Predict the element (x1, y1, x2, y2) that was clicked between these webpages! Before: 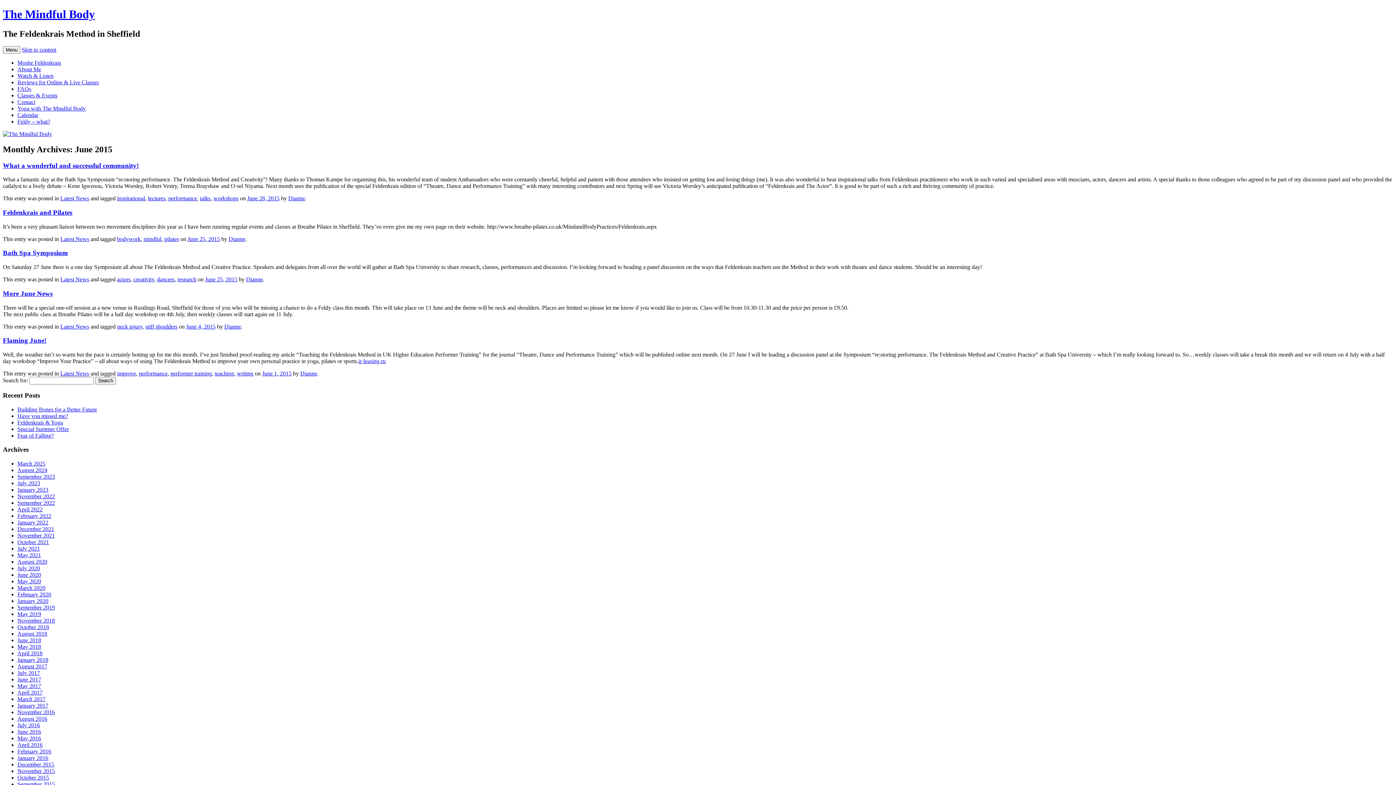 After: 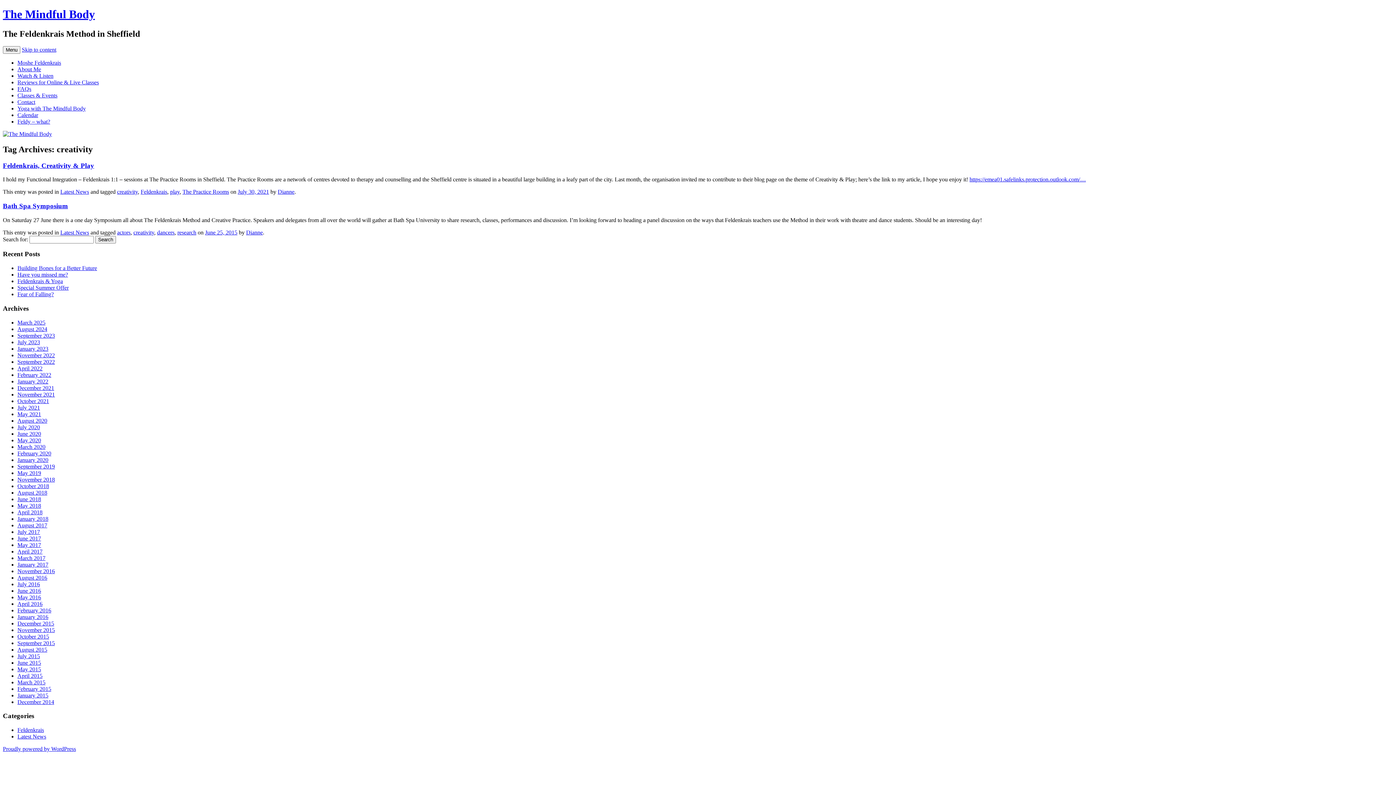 Action: label: creativity bbox: (133, 276, 154, 282)